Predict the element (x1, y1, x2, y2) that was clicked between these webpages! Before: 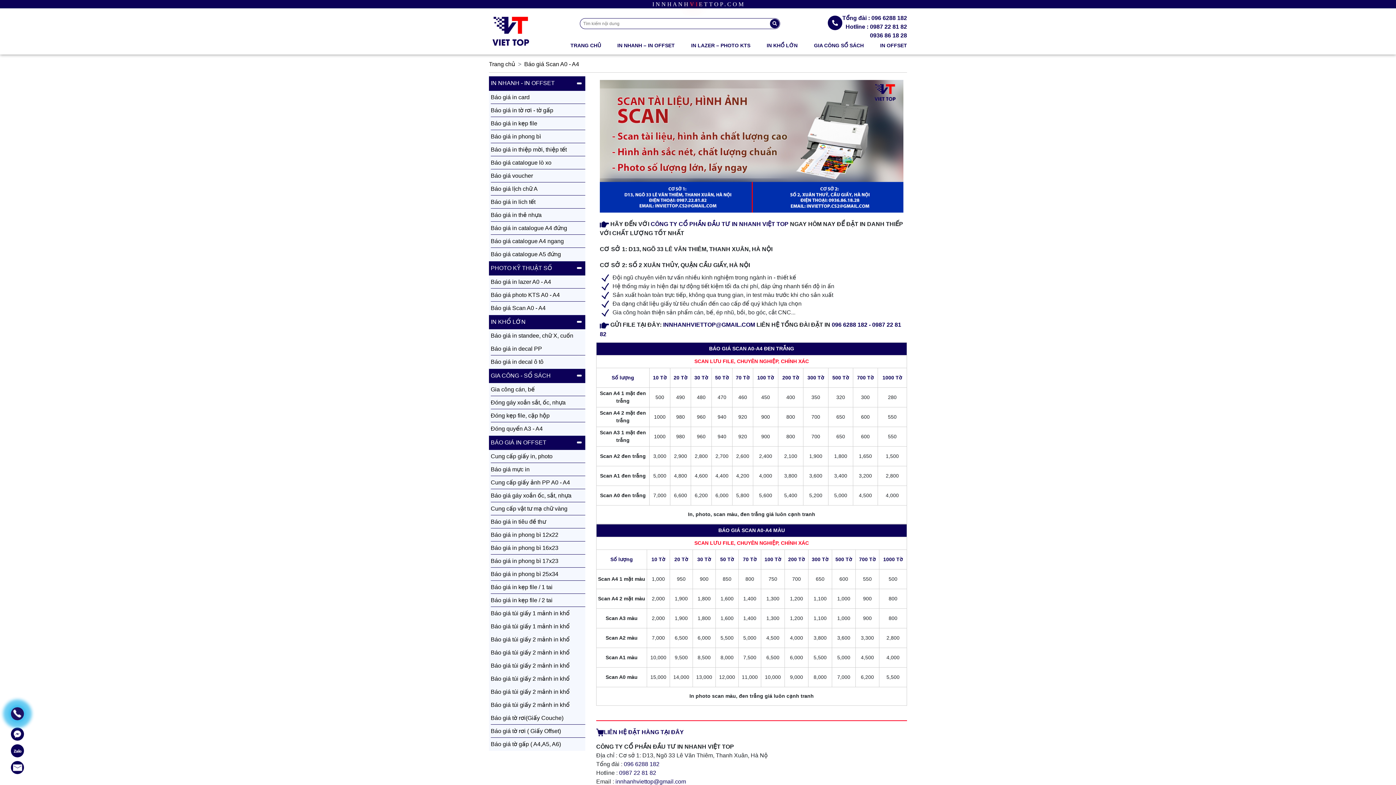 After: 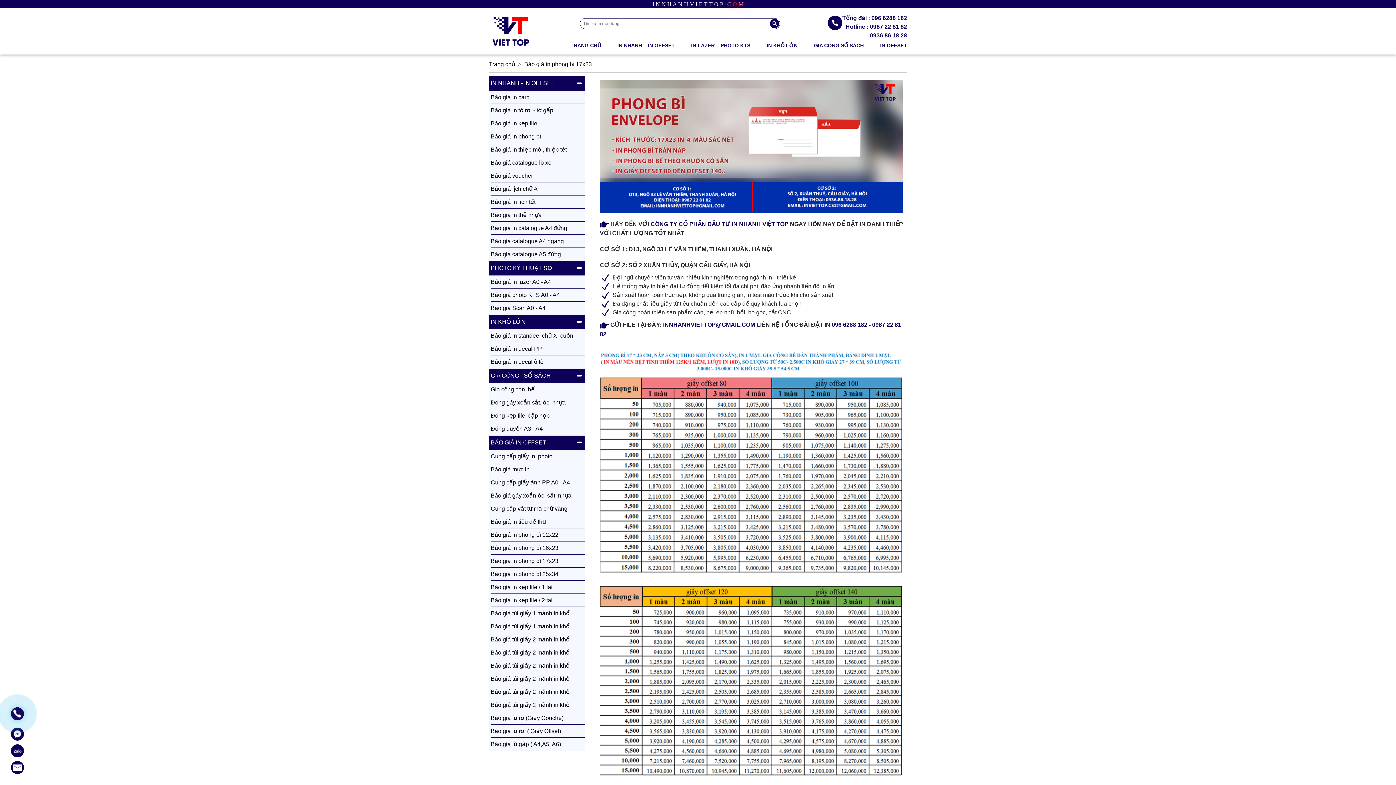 Action: bbox: (490, 554, 585, 568) label: Báo giá in phong bì 17x23